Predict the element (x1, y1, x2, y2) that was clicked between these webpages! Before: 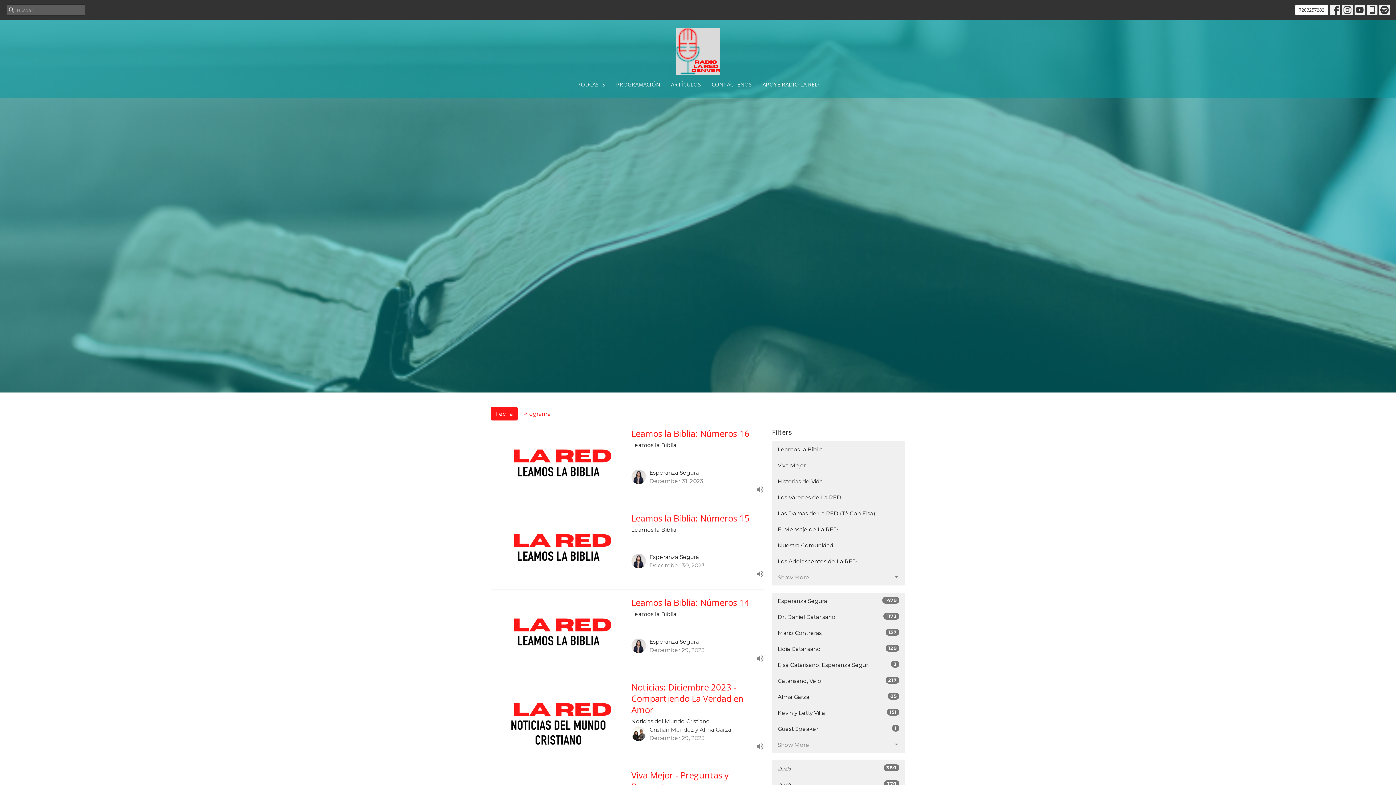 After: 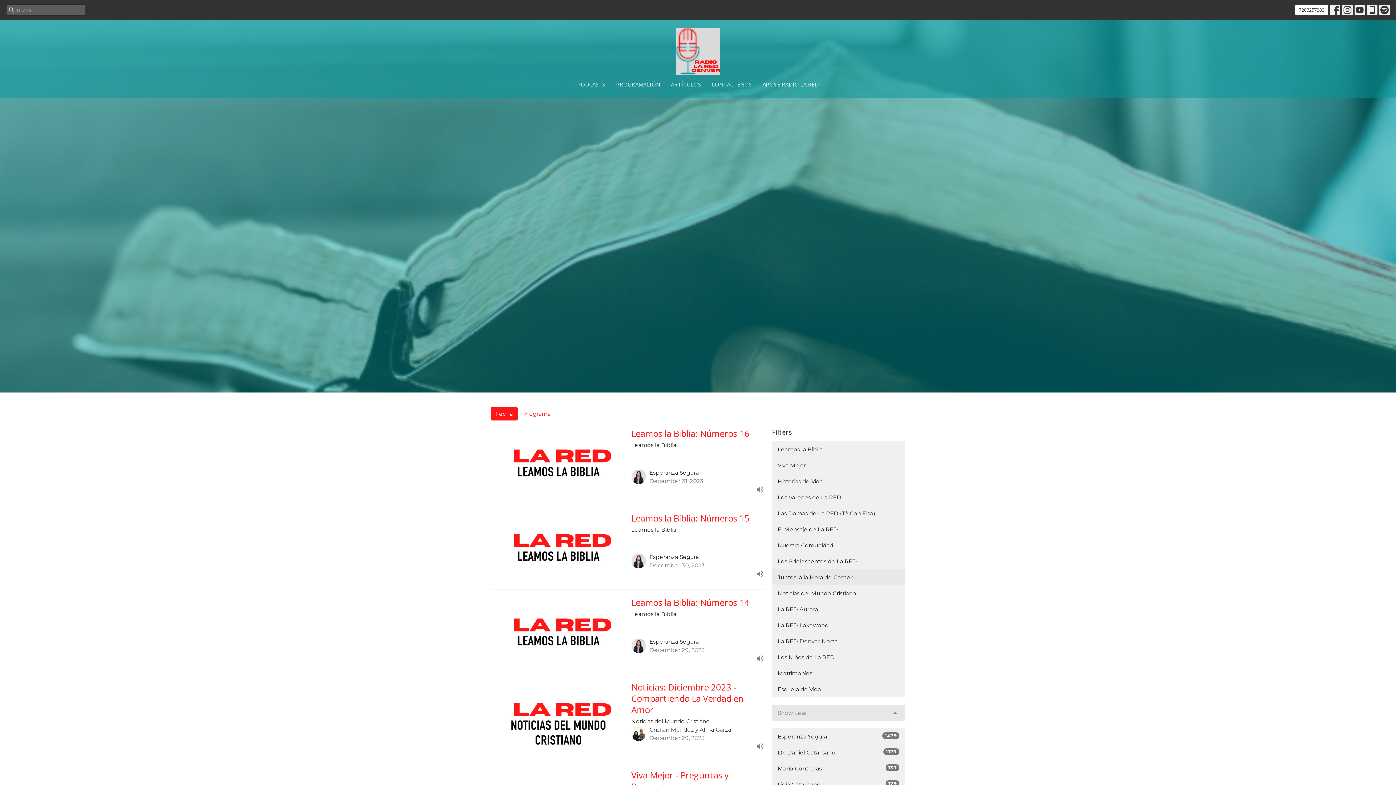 Action: bbox: (772, 569, 905, 585) label: Show More